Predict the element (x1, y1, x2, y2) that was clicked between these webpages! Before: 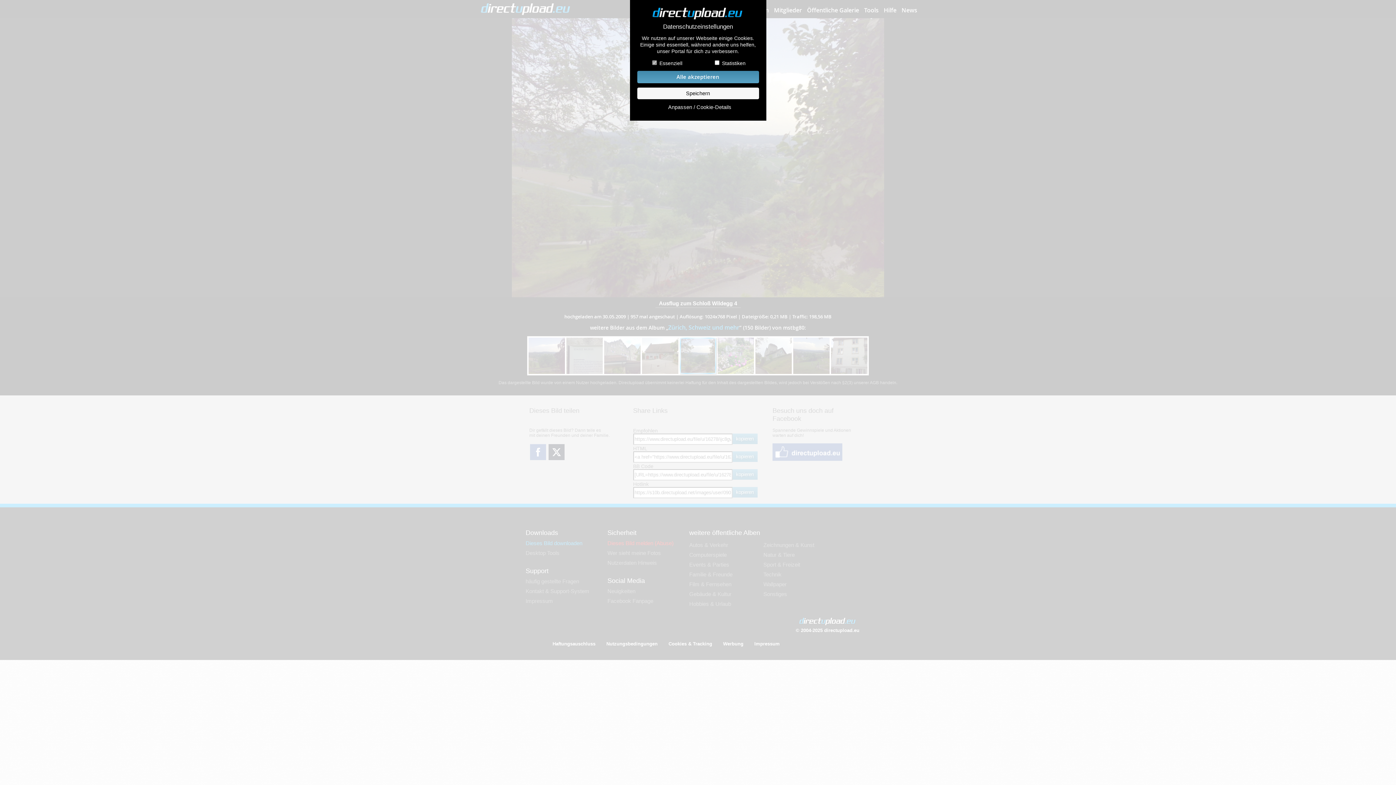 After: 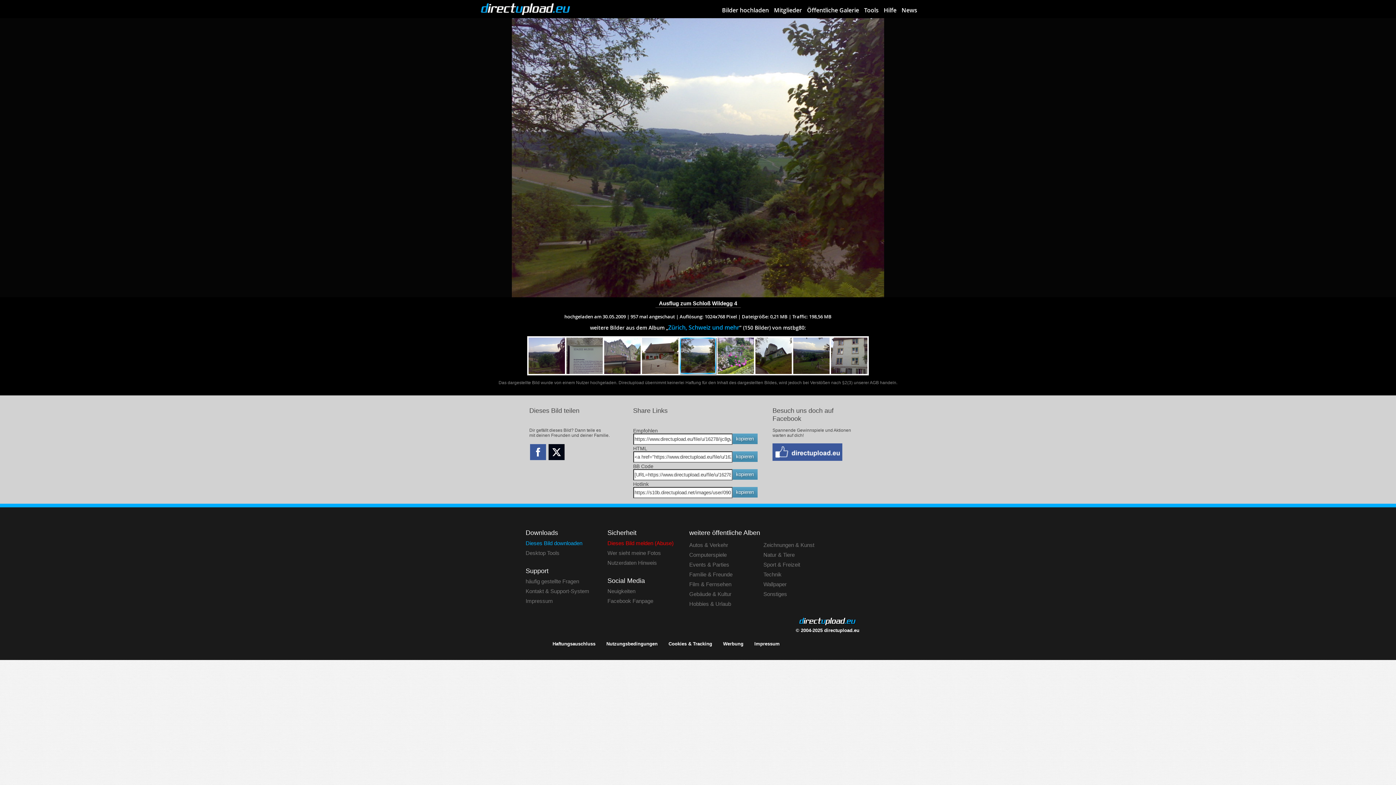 Action: bbox: (637, 70, 759, 83) label: Alle akzeptieren